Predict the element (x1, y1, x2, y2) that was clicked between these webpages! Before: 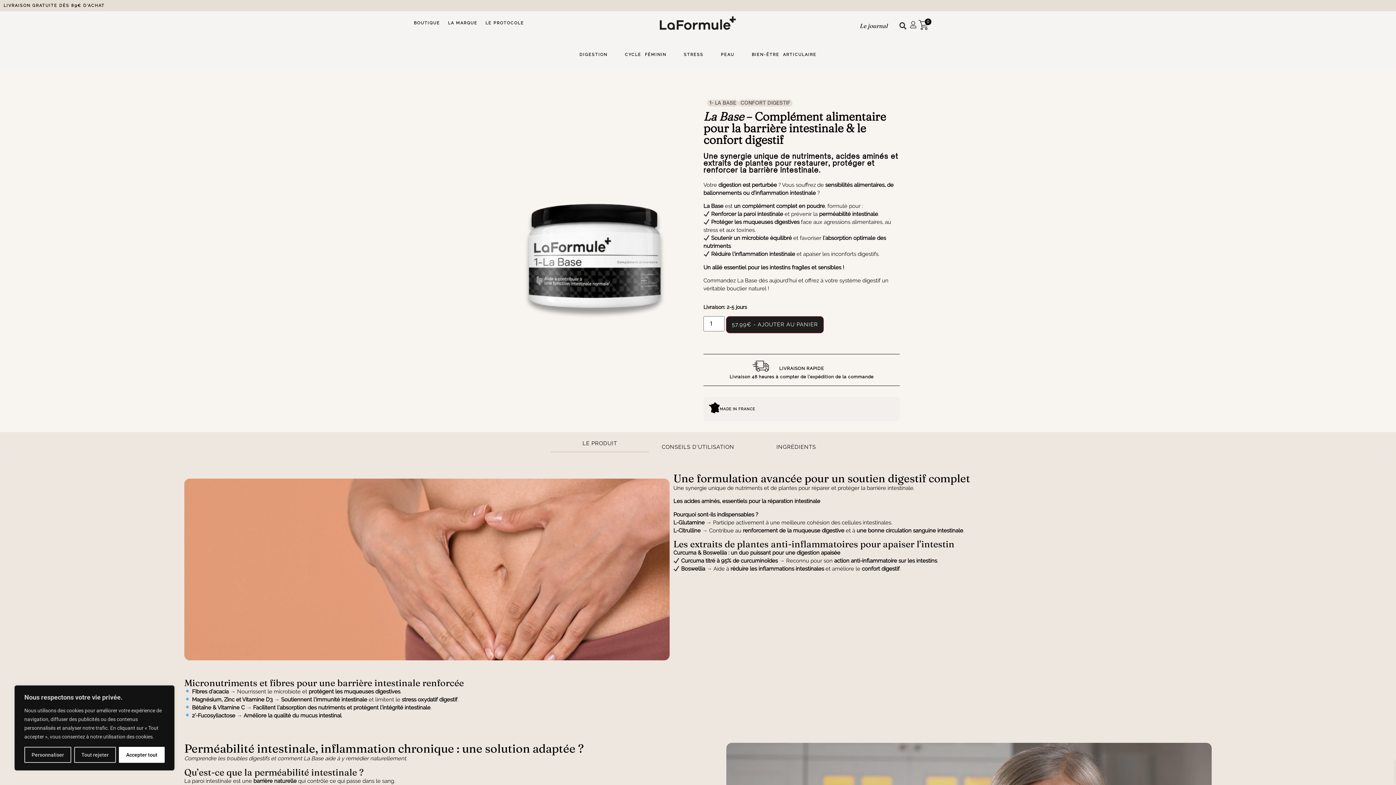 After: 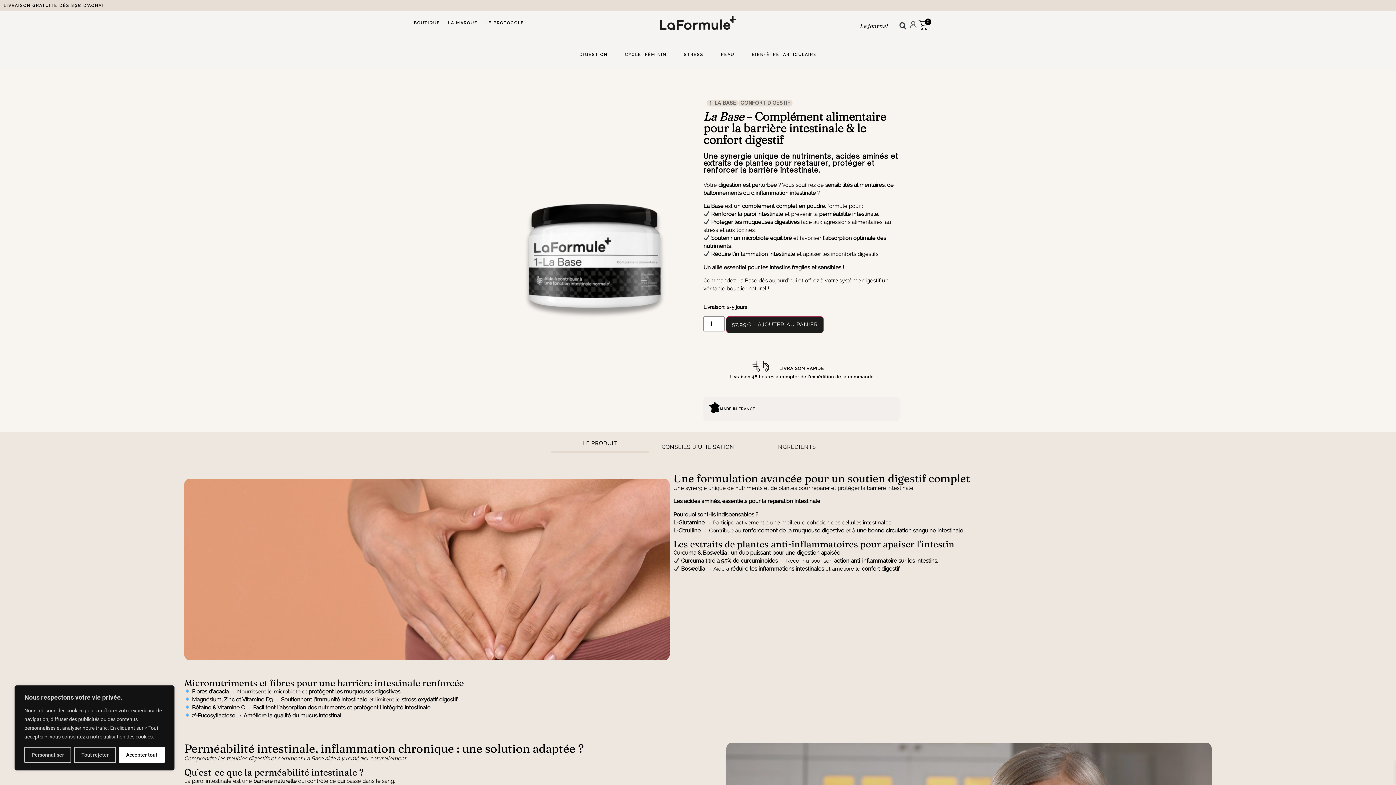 Action: bbox: (738, 99, 792, 106) label: CONFORT DIGESTIF